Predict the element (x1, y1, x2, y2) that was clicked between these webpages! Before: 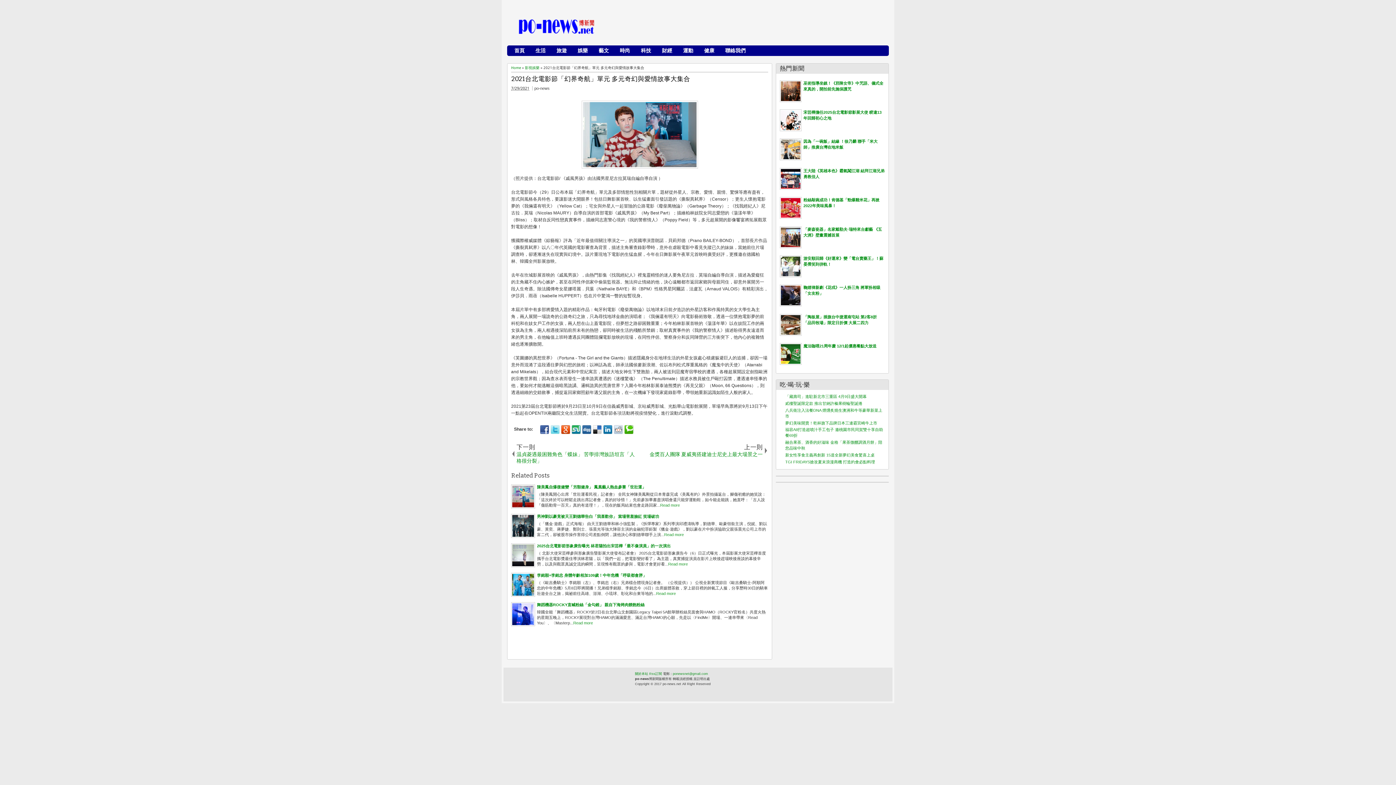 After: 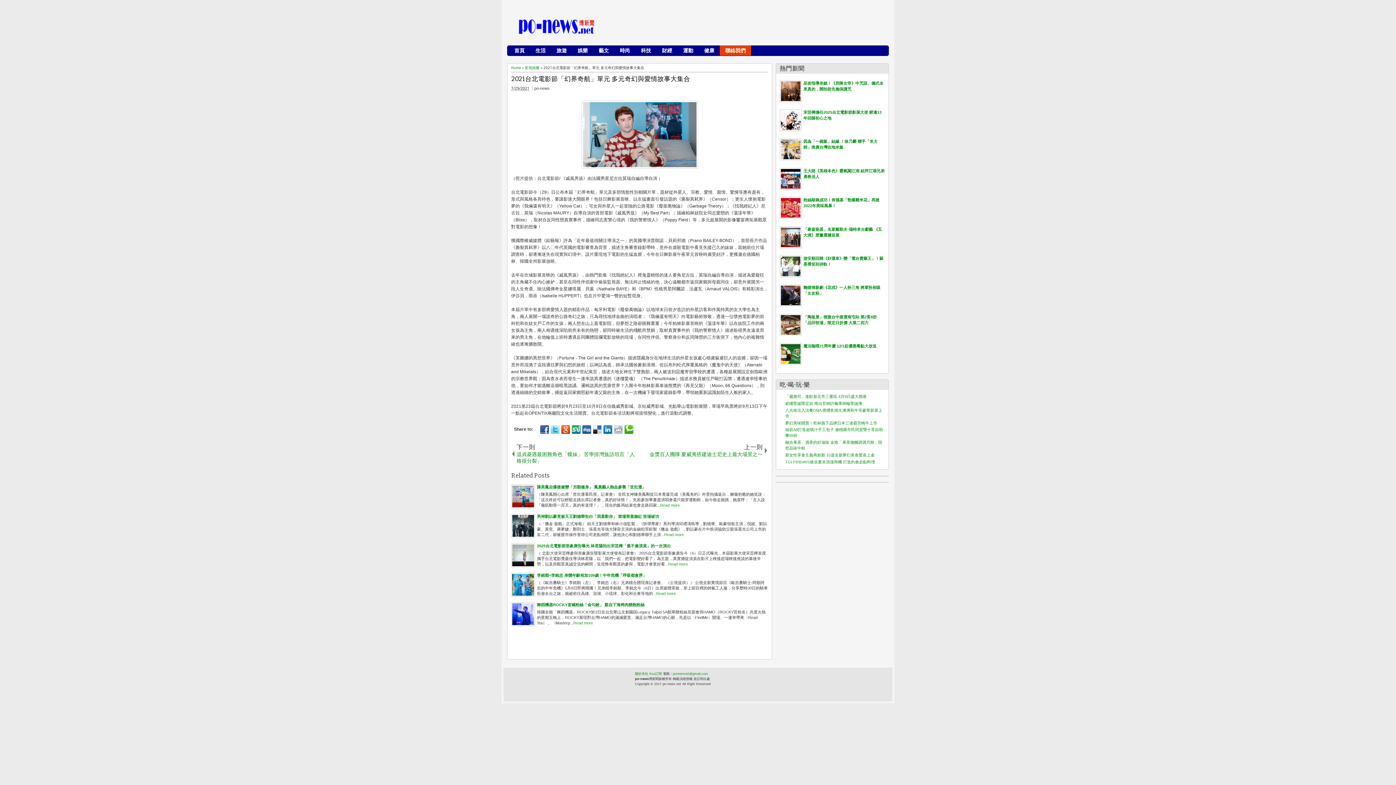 Action: label: 聯絡我們 bbox: (720, 45, 751, 55)